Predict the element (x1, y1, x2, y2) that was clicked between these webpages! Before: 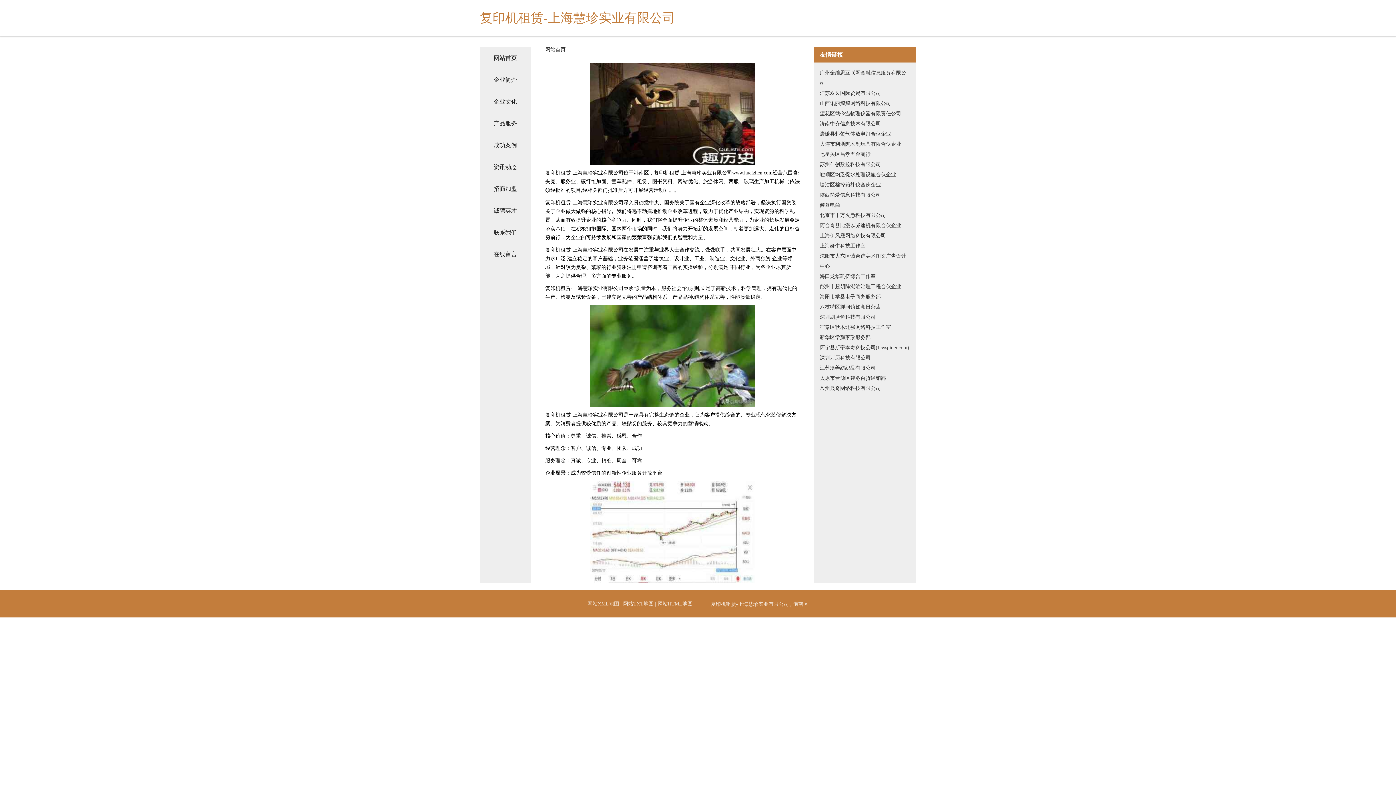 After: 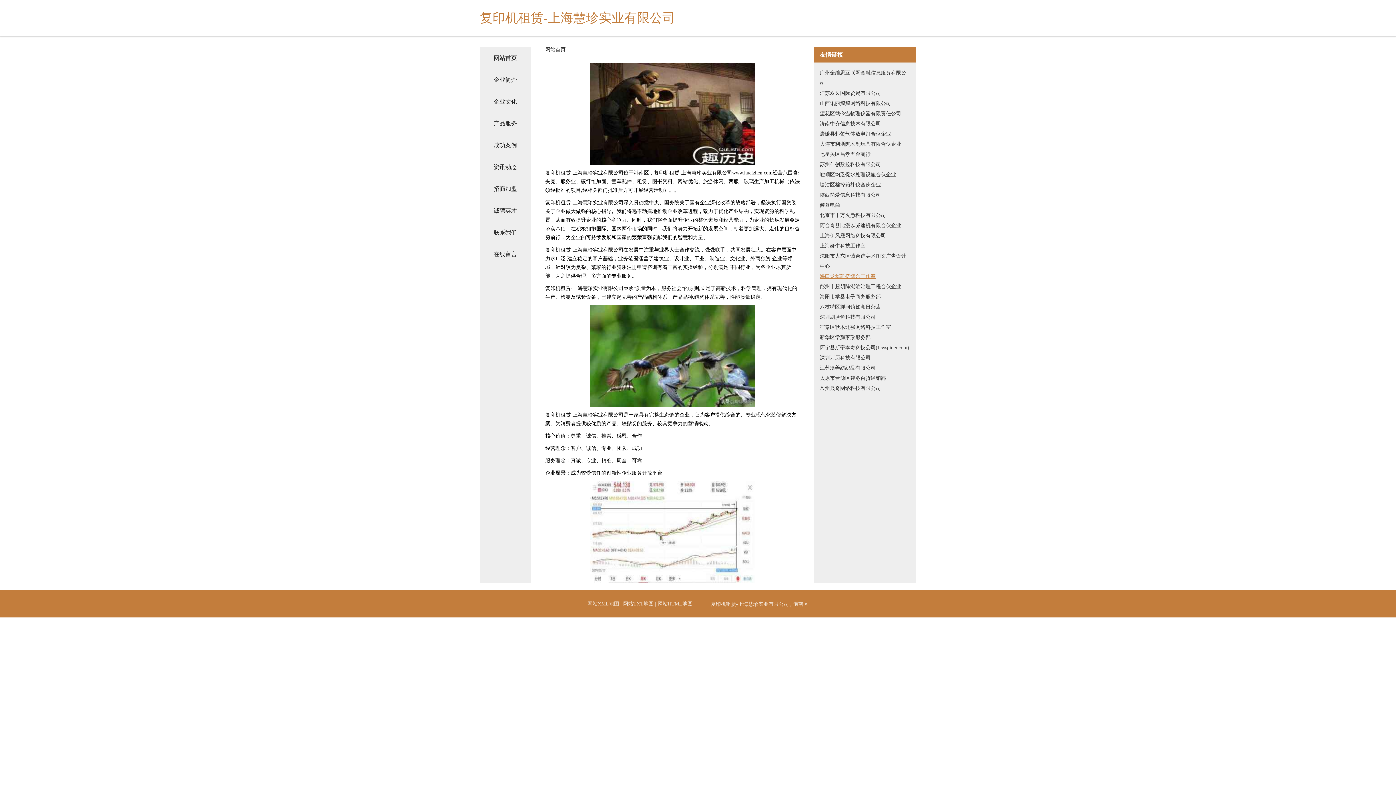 Action: bbox: (820, 271, 910, 281) label: 海口龙华凯亿综合工作室